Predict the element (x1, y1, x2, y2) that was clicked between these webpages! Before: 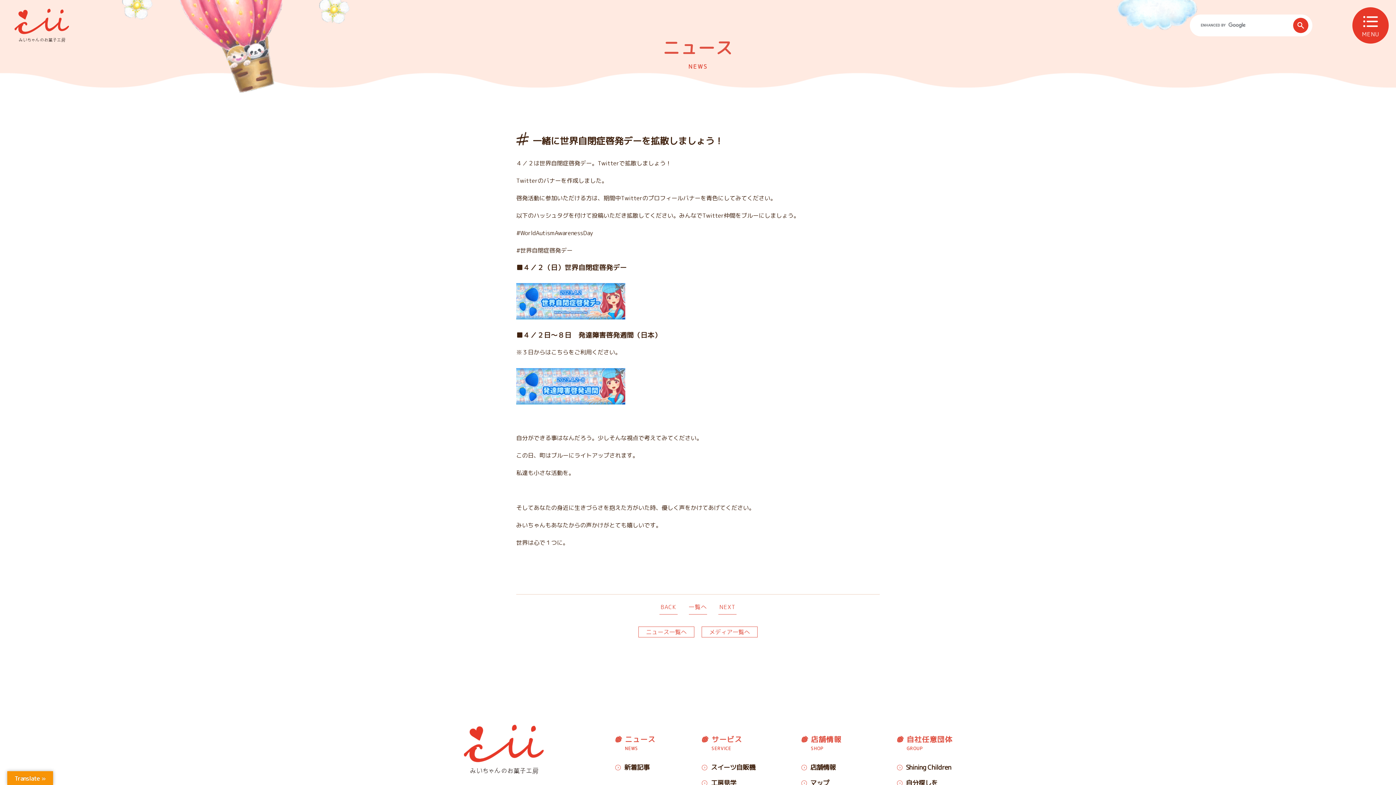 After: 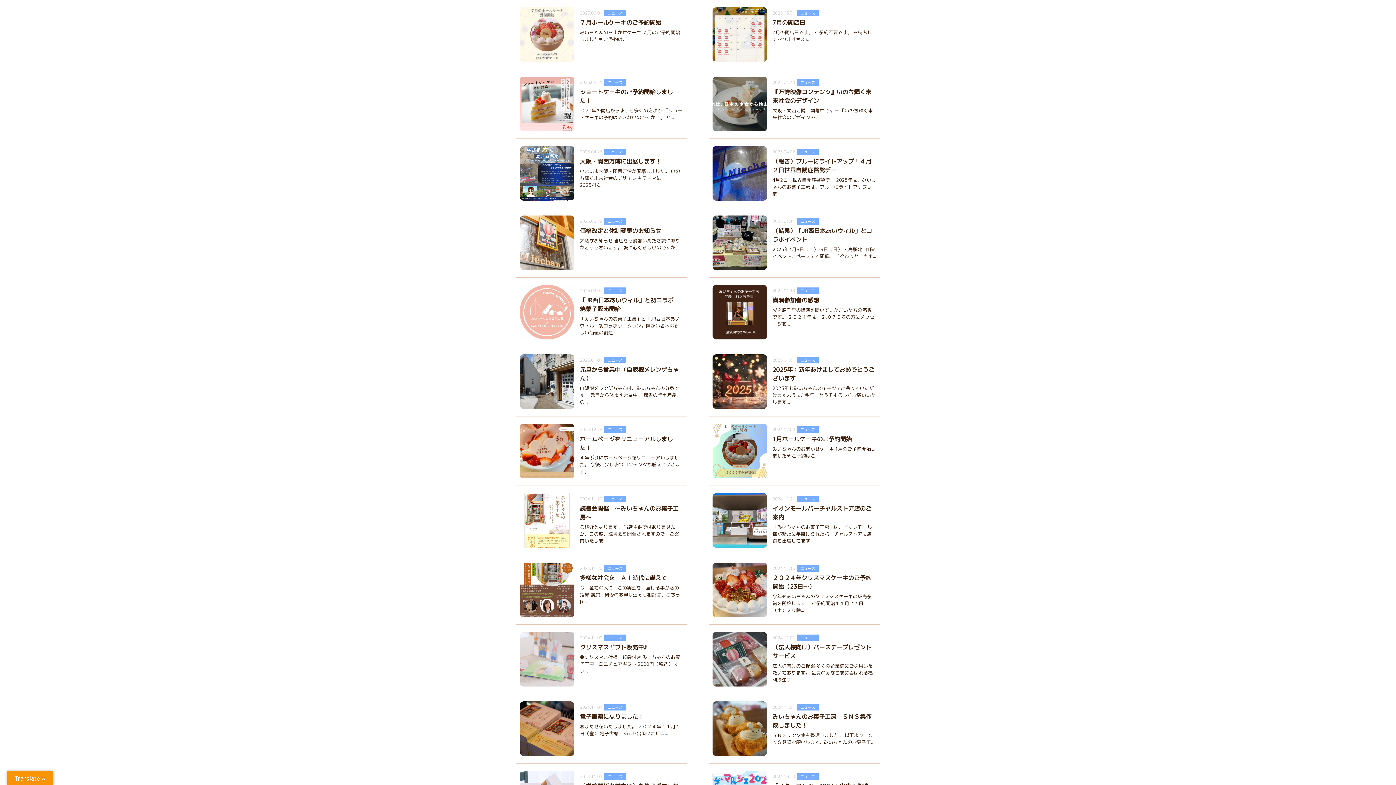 Action: label: ニュース一覧へ bbox: (638, 627, 694, 637)